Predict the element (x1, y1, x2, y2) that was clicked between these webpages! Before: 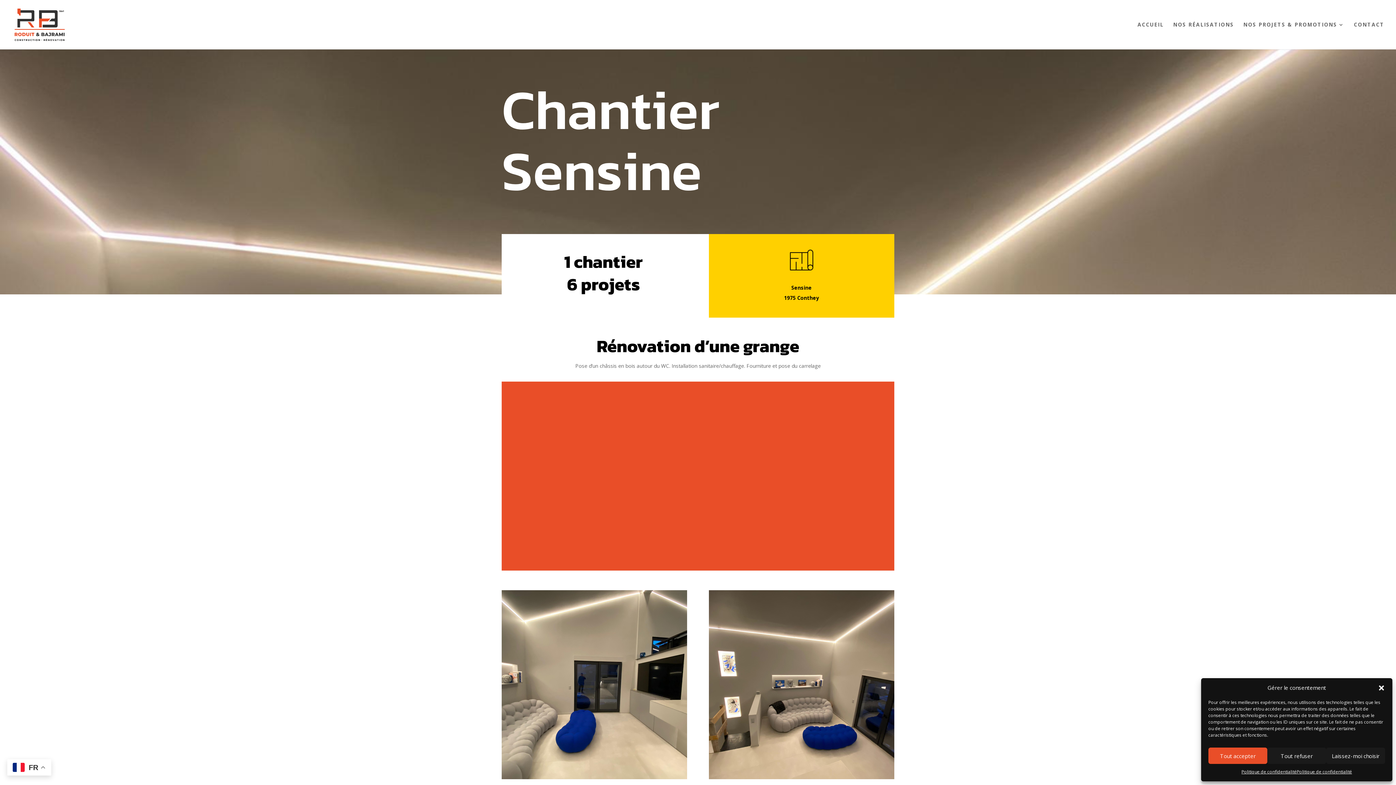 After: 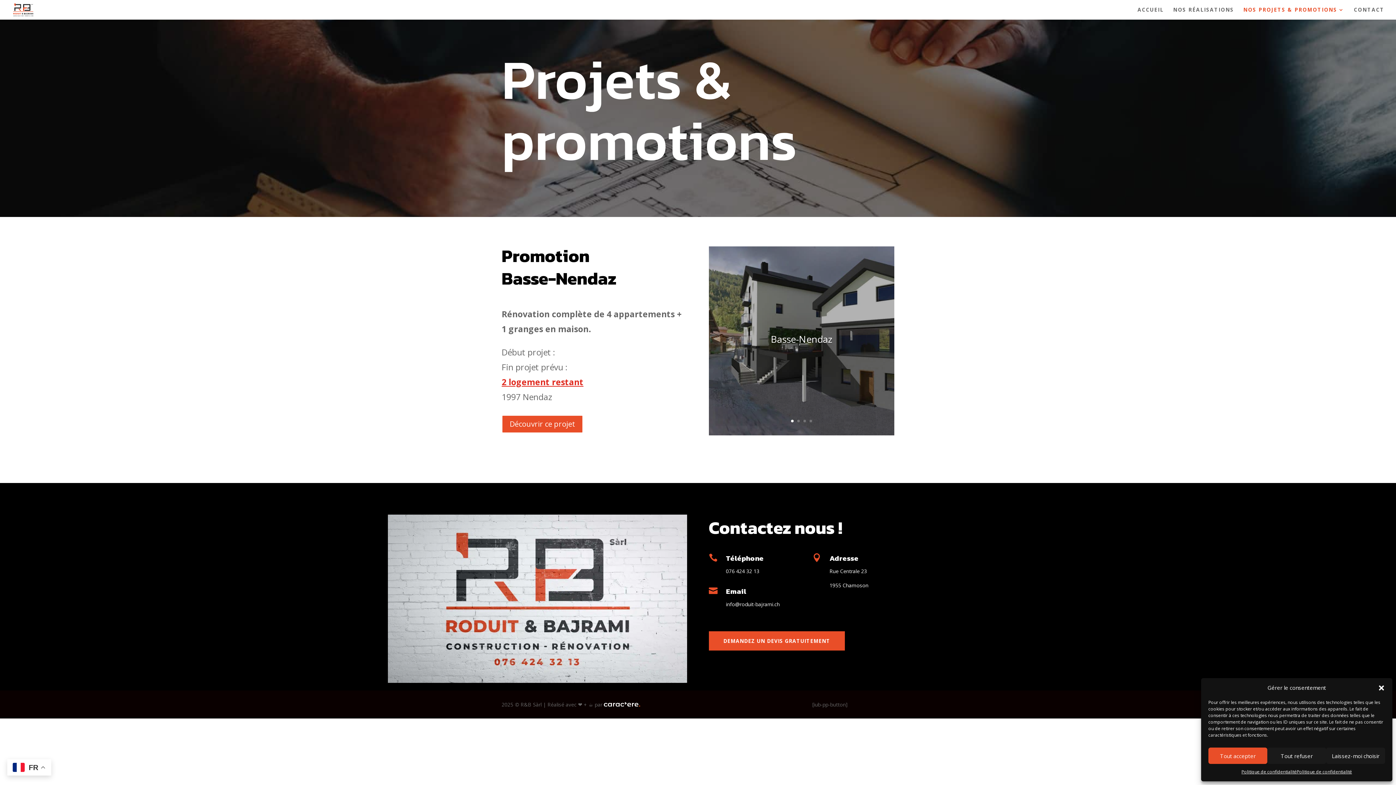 Action: label: NOS PROJETS & PROMOTIONS bbox: (1243, 22, 1344, 49)